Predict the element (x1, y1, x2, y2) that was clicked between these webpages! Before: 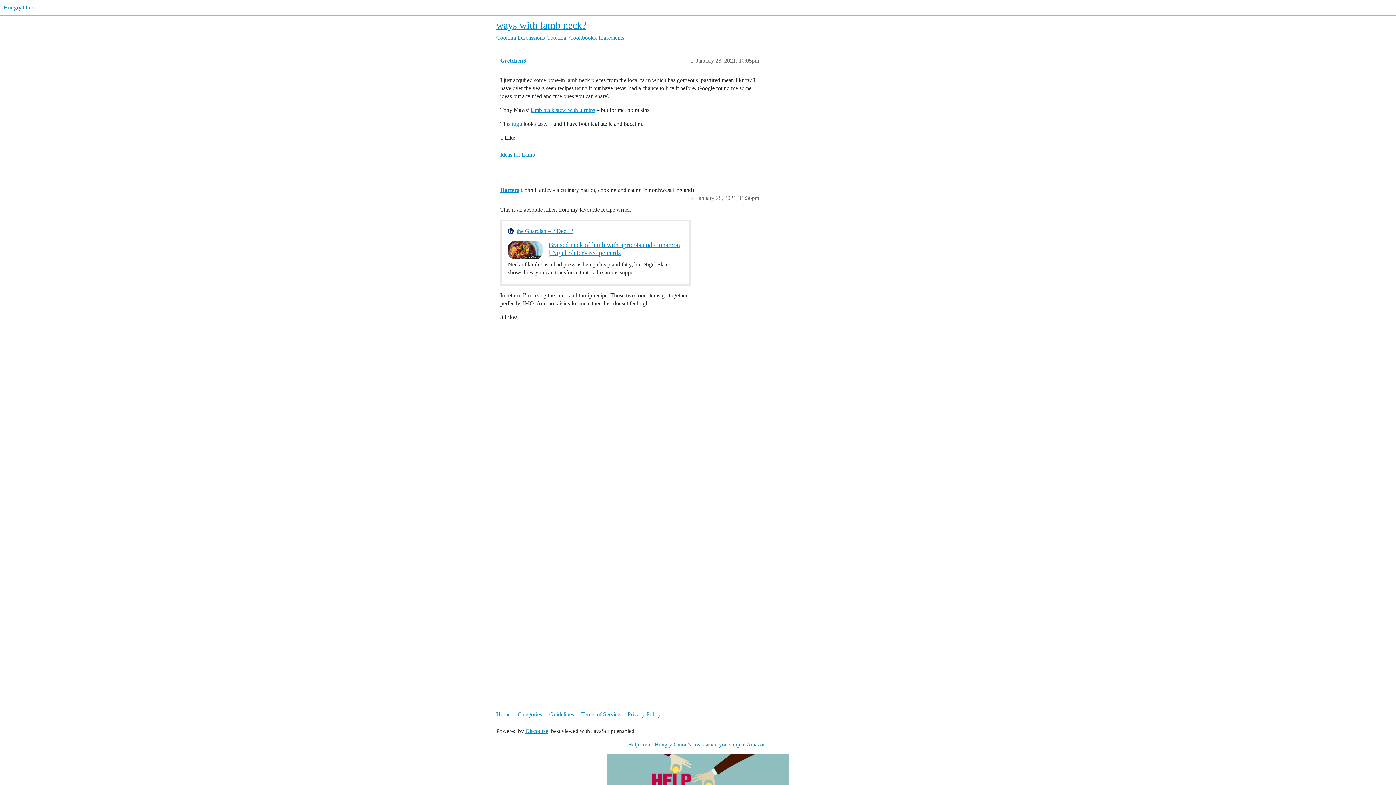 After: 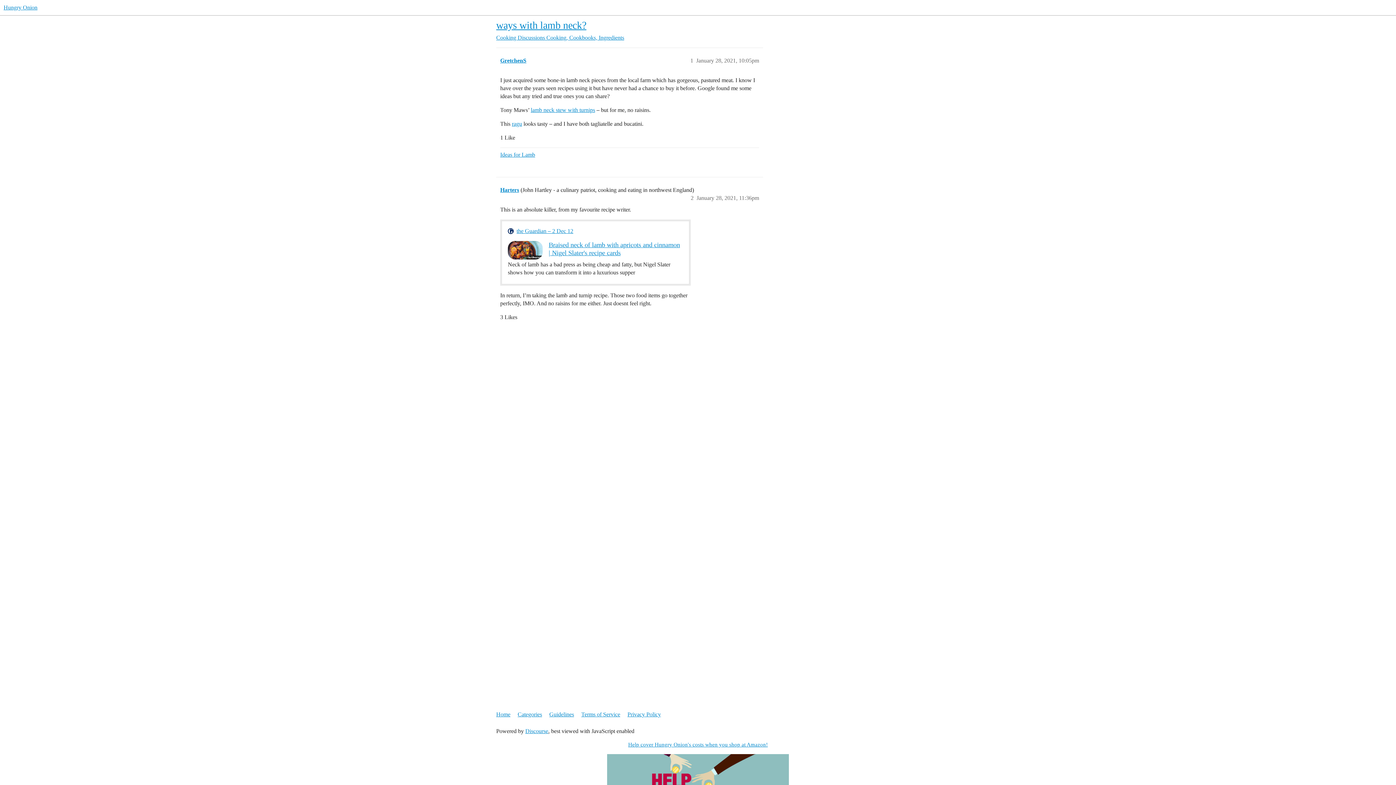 Action: label: ways with lamb neck? bbox: (496, 19, 586, 30)